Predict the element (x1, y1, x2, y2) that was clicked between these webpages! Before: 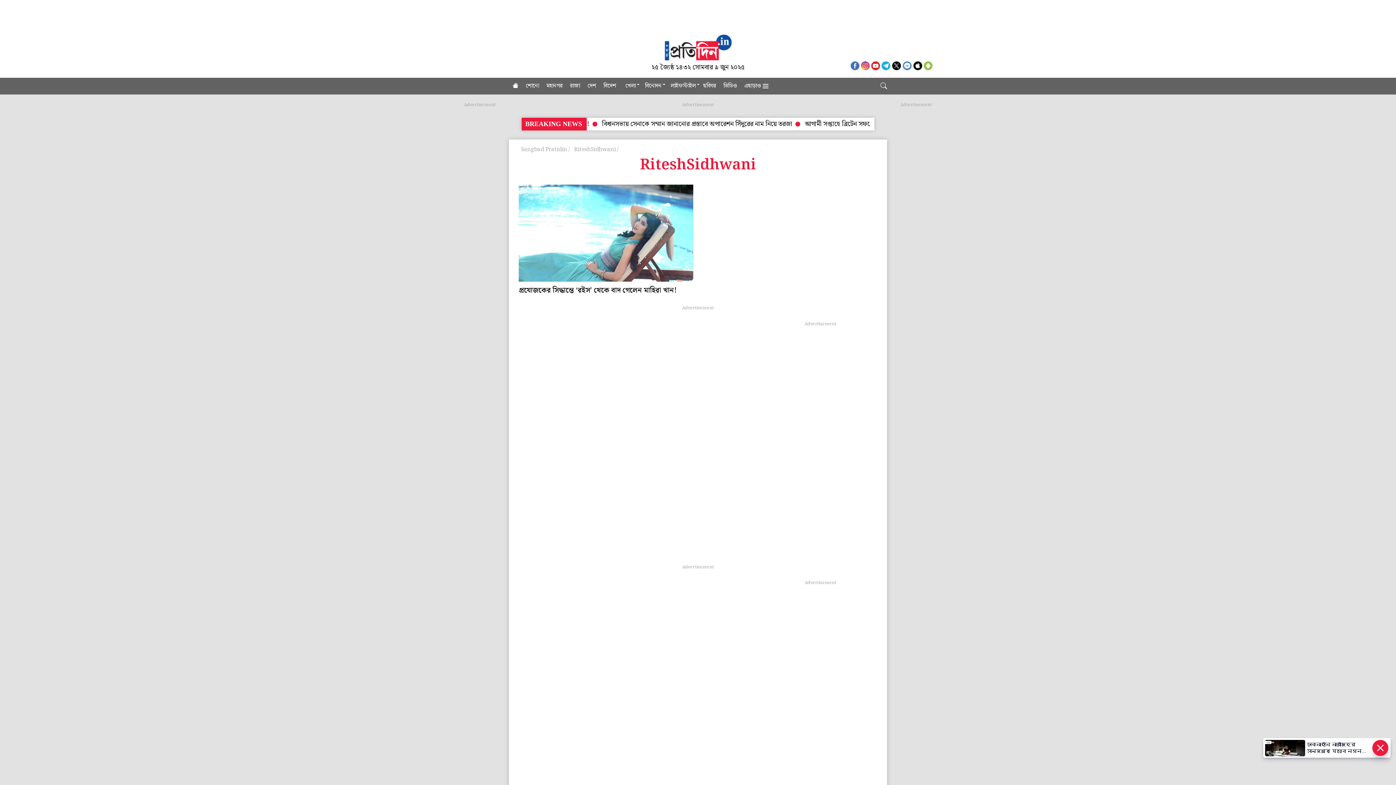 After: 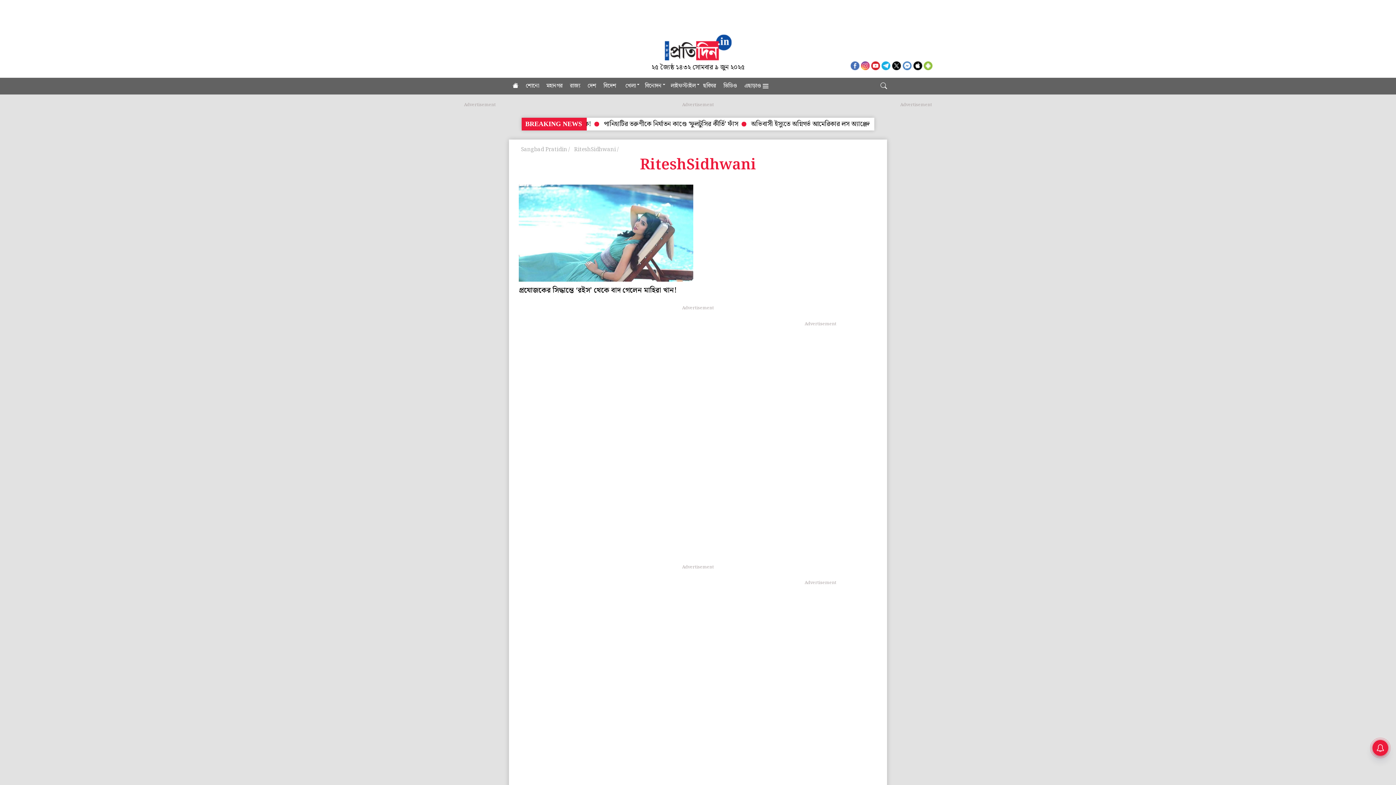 Action: bbox: (574, 145, 618, 153) label: RiteshSidhwani